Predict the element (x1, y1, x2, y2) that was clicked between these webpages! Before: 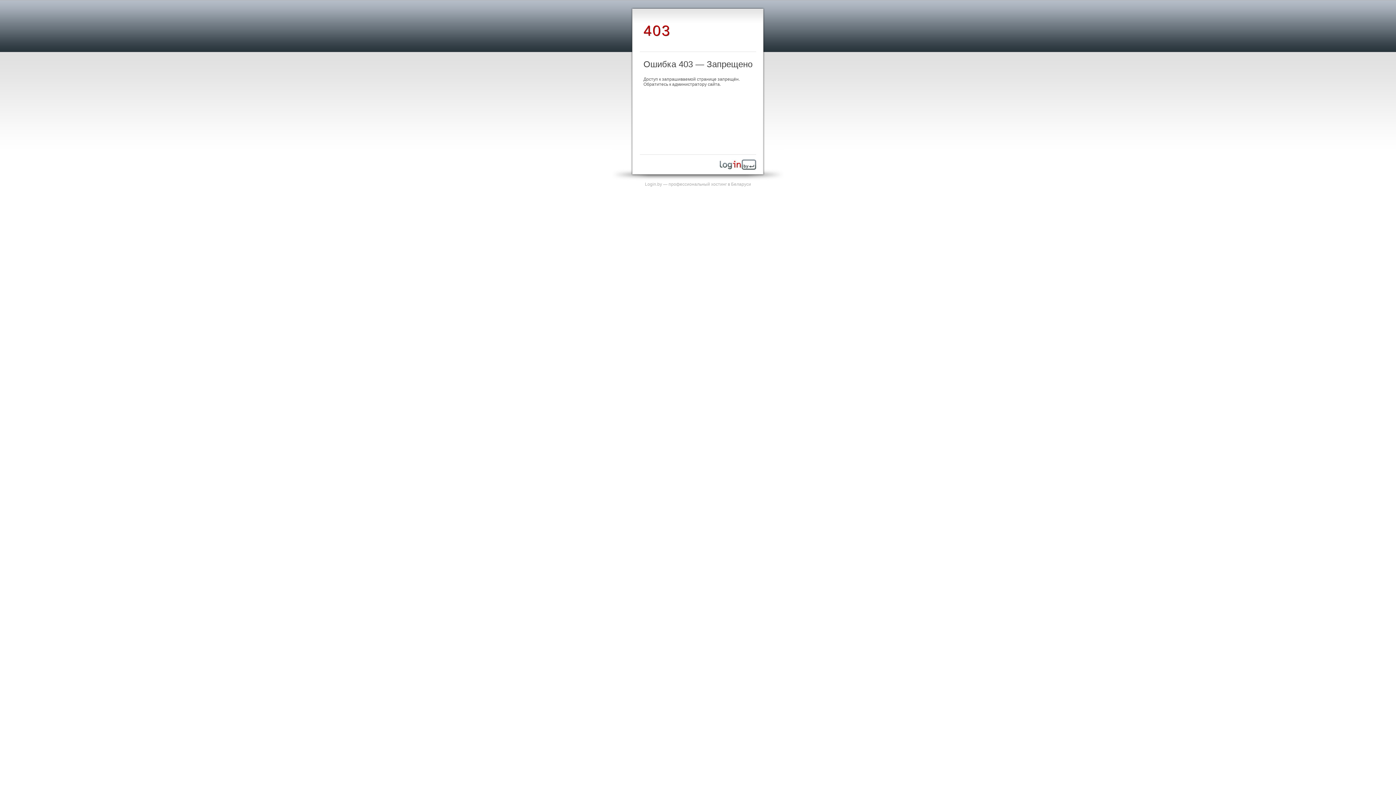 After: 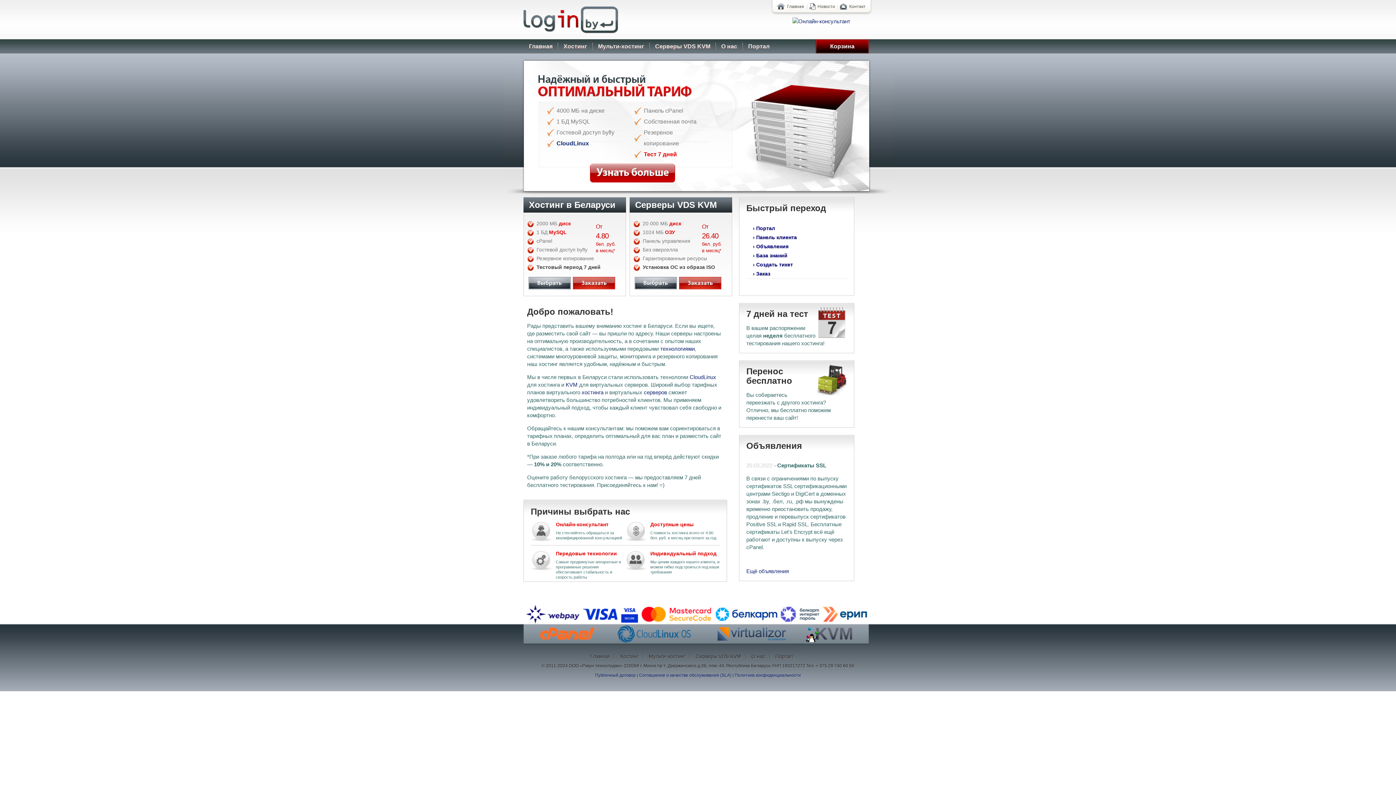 Action: label: Login.by — профессиональный хостинг в Беларуси bbox: (645, 181, 751, 186)